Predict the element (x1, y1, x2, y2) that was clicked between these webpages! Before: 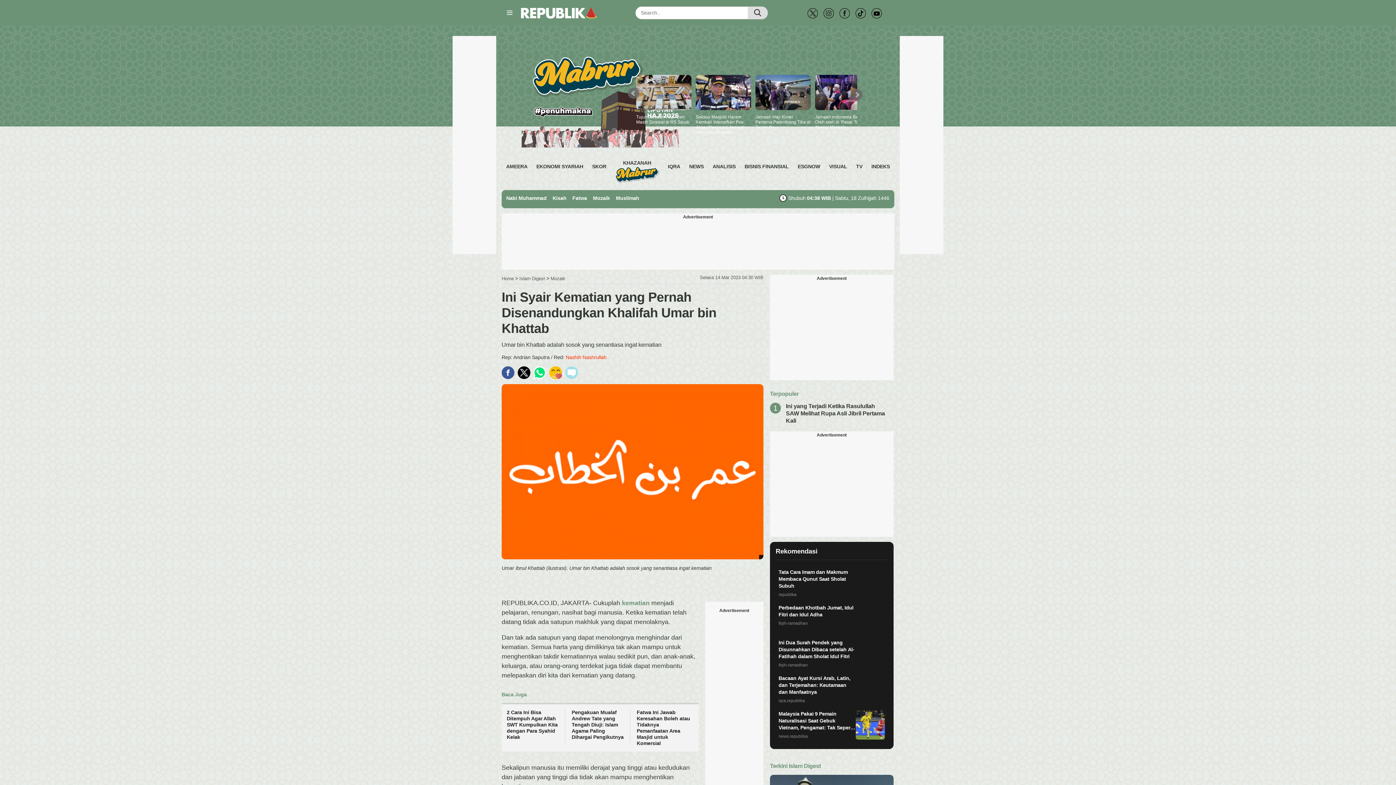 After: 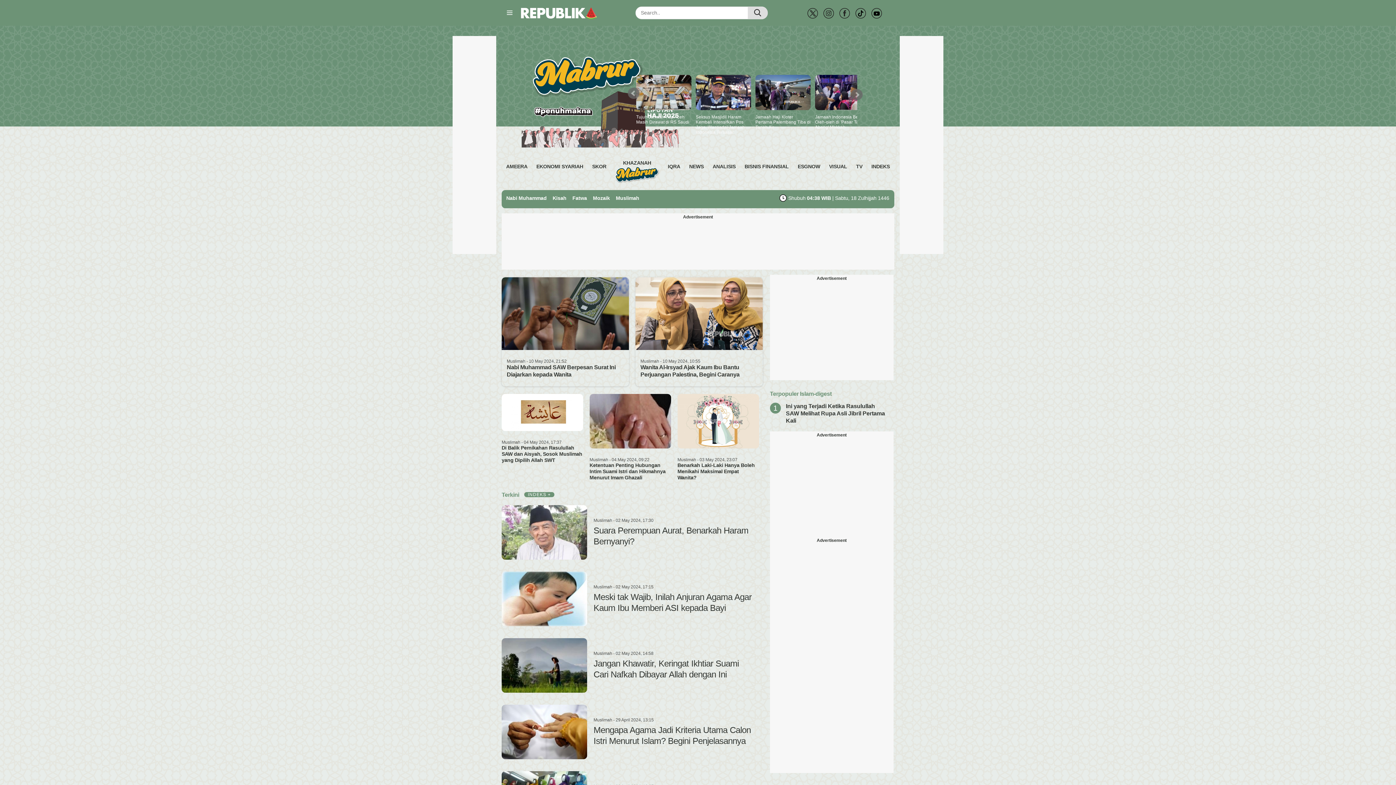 Action: label: Muslimah bbox: (616, 195, 639, 201)